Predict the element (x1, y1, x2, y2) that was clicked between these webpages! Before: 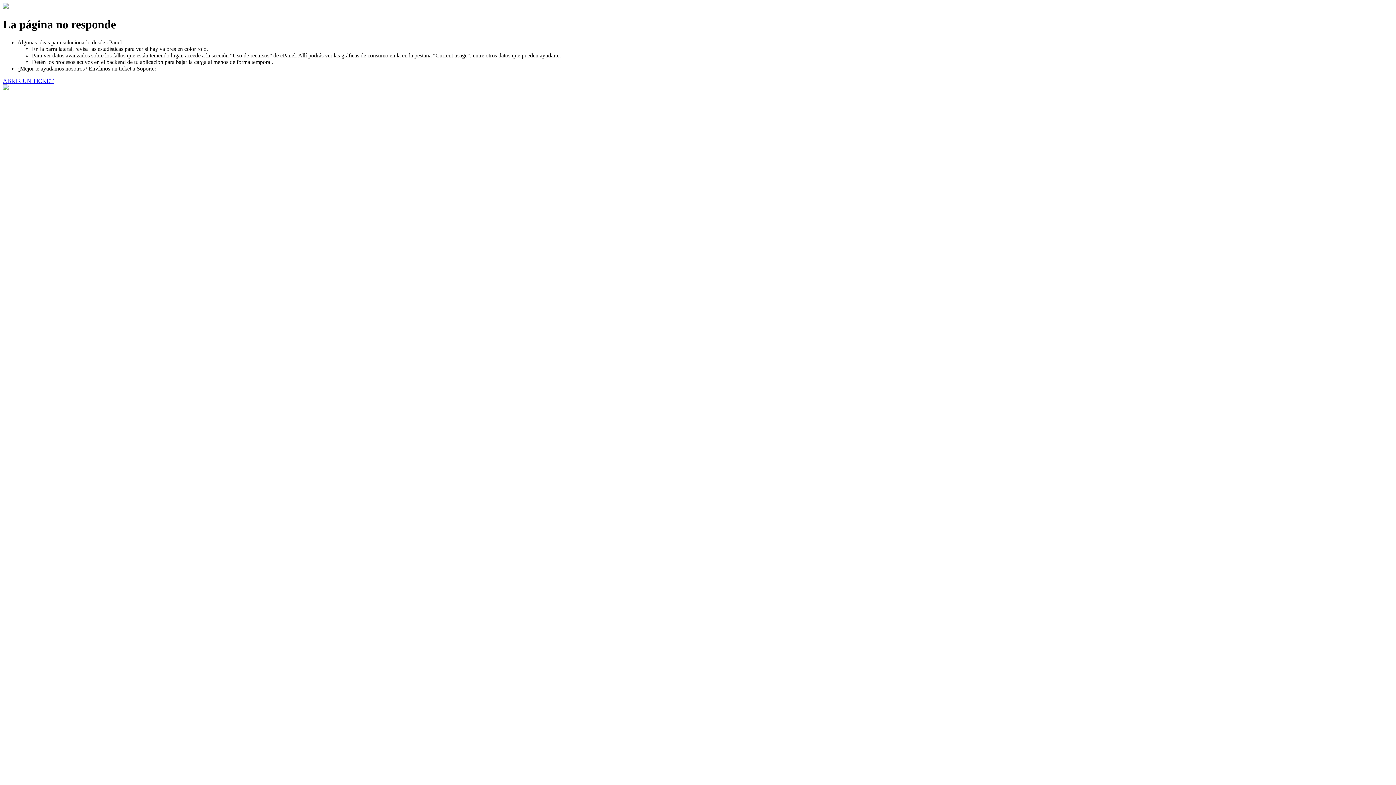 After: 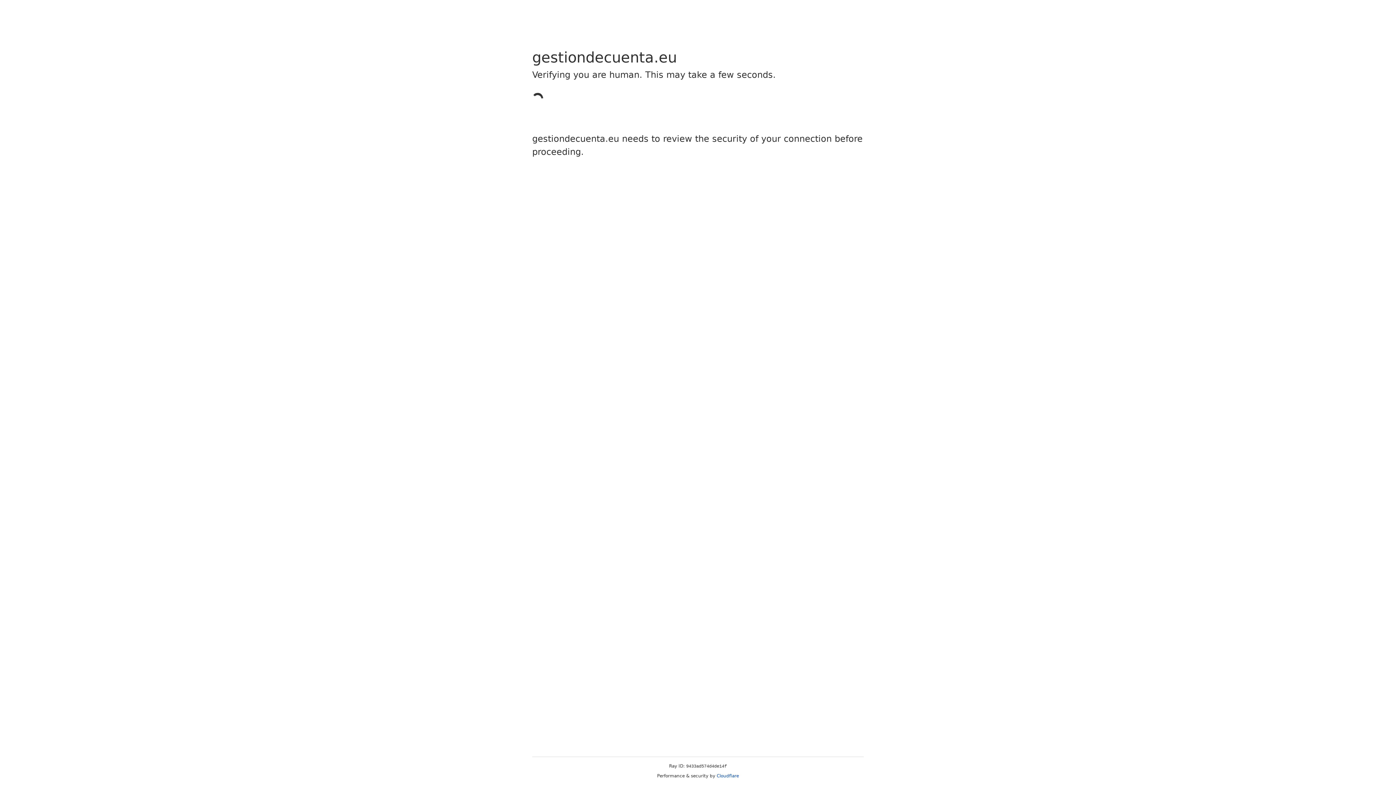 Action: bbox: (2, 77, 53, 83) label: ABRIR UN TICKET